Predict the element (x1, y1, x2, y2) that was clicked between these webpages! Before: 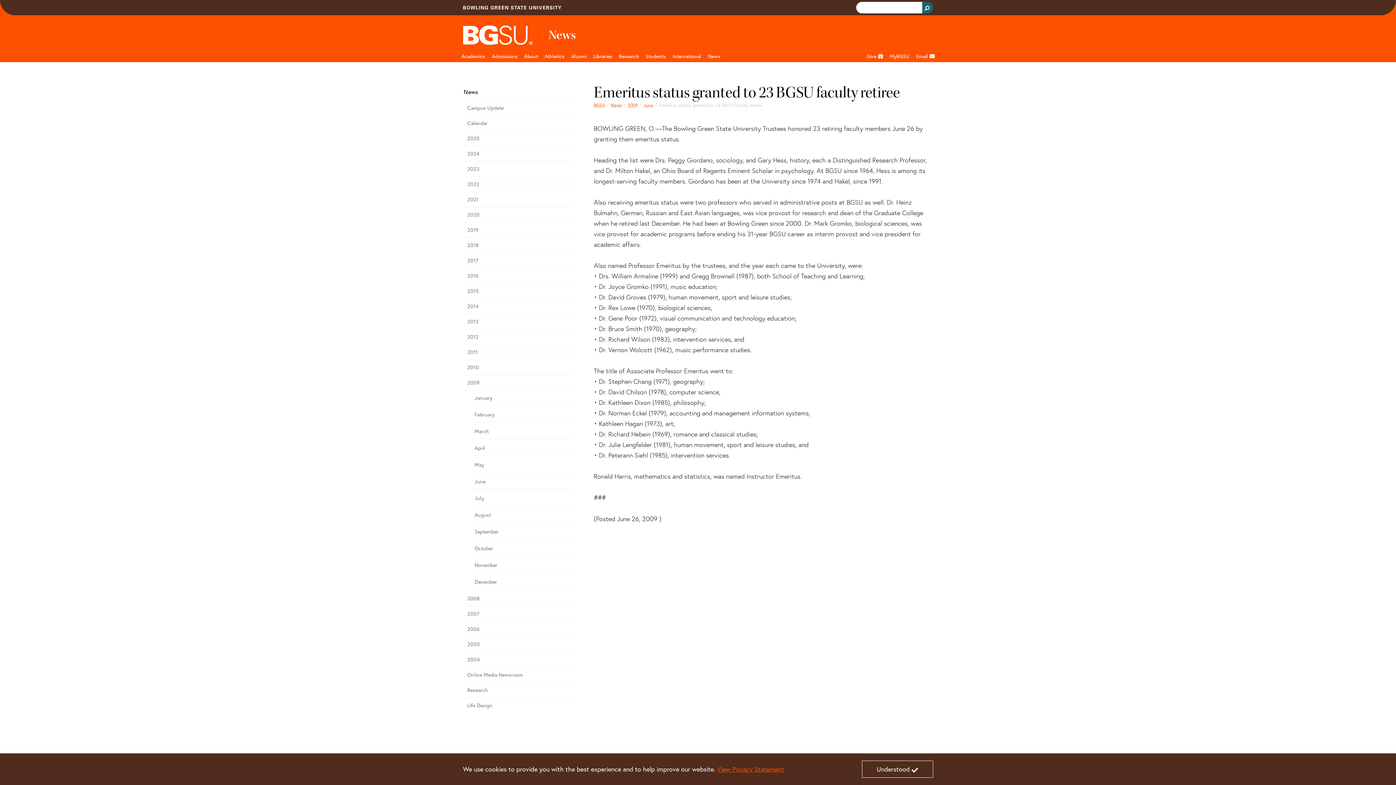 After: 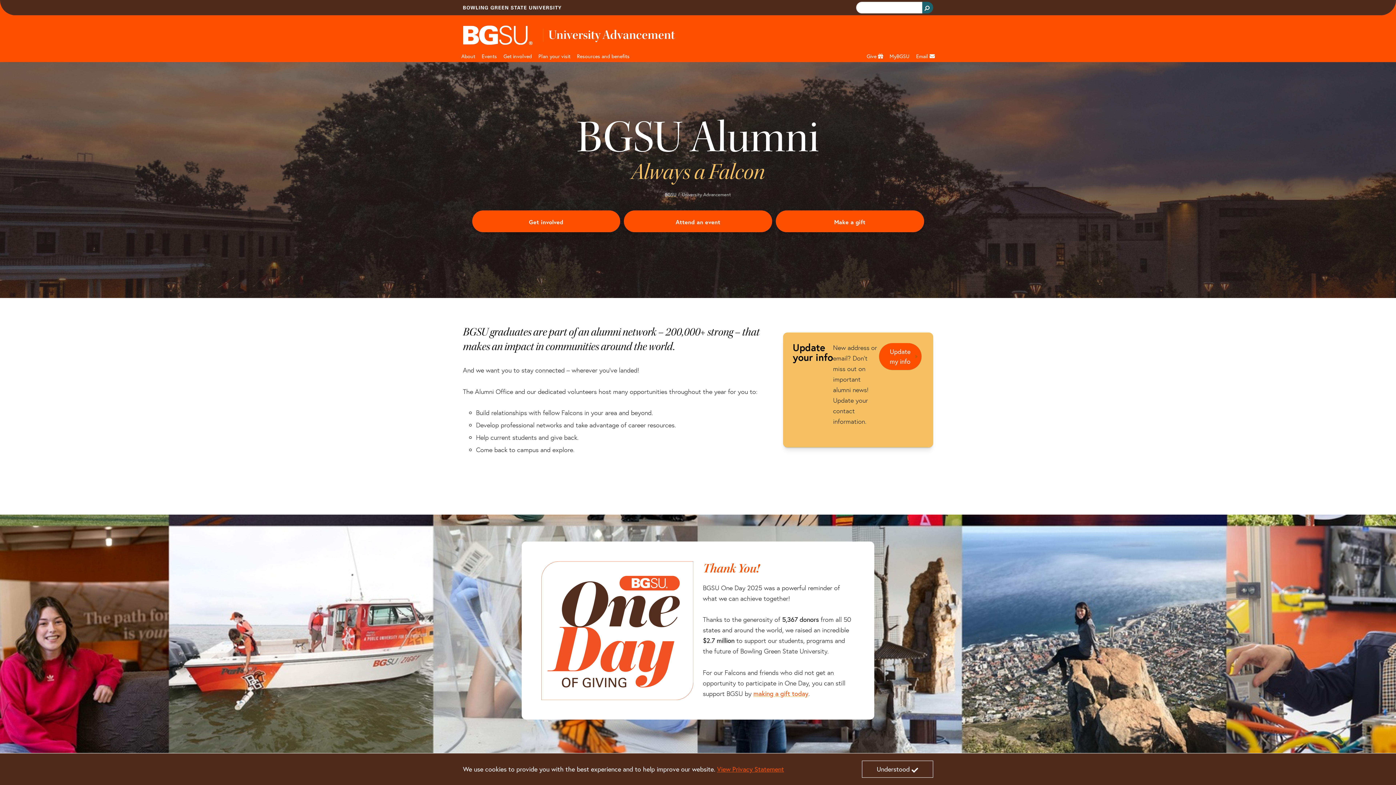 Action: bbox: (568, 50, 590, 62) label: Alumni